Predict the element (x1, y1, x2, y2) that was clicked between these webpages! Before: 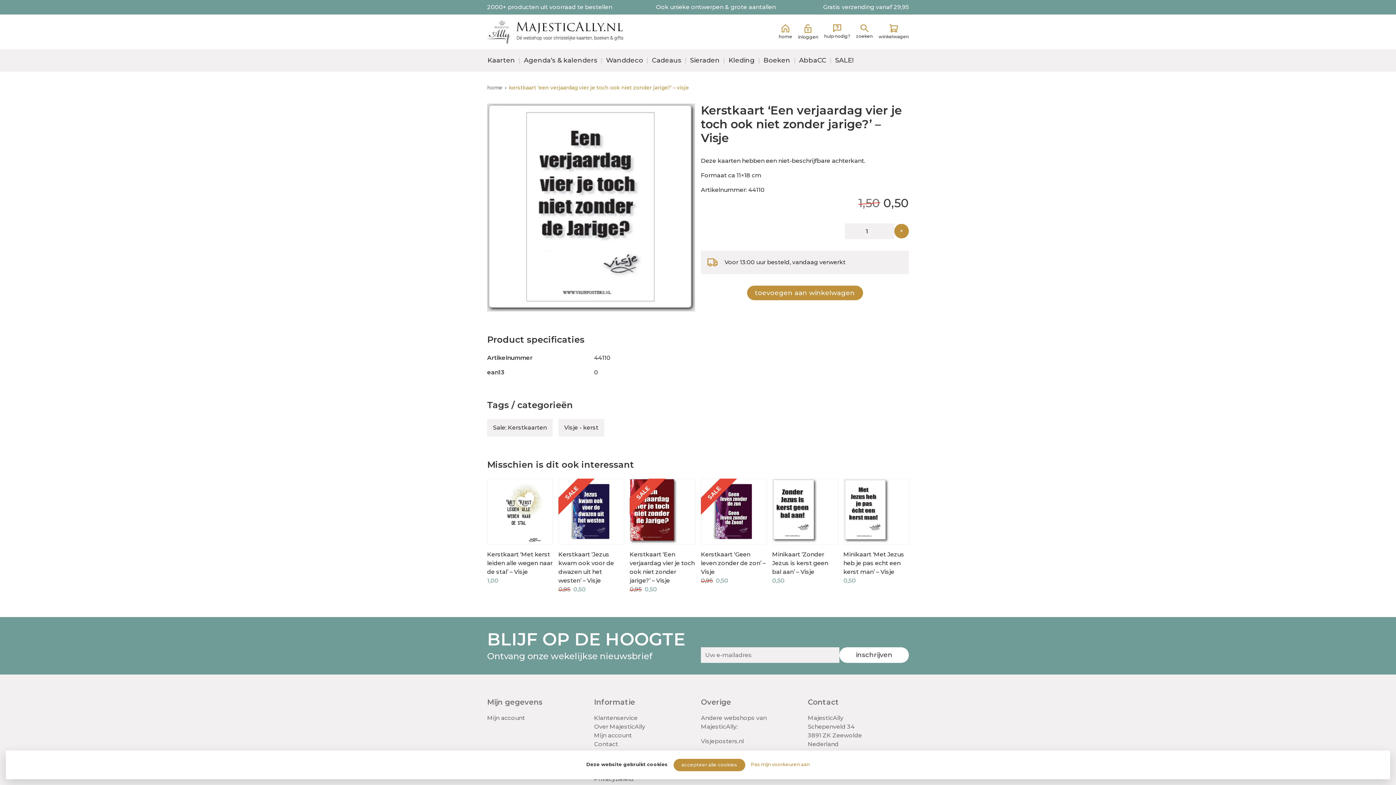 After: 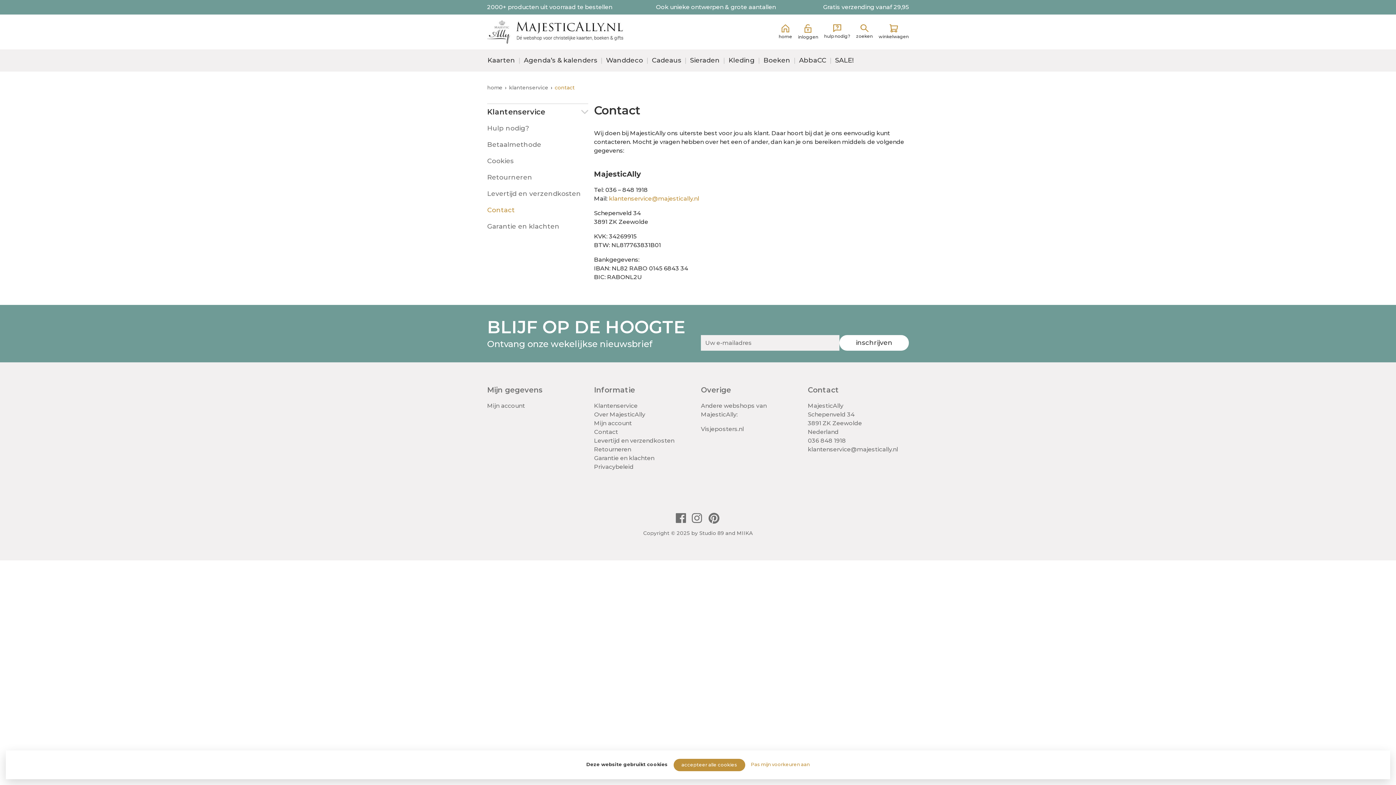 Action: label: Contact bbox: (594, 740, 618, 747)